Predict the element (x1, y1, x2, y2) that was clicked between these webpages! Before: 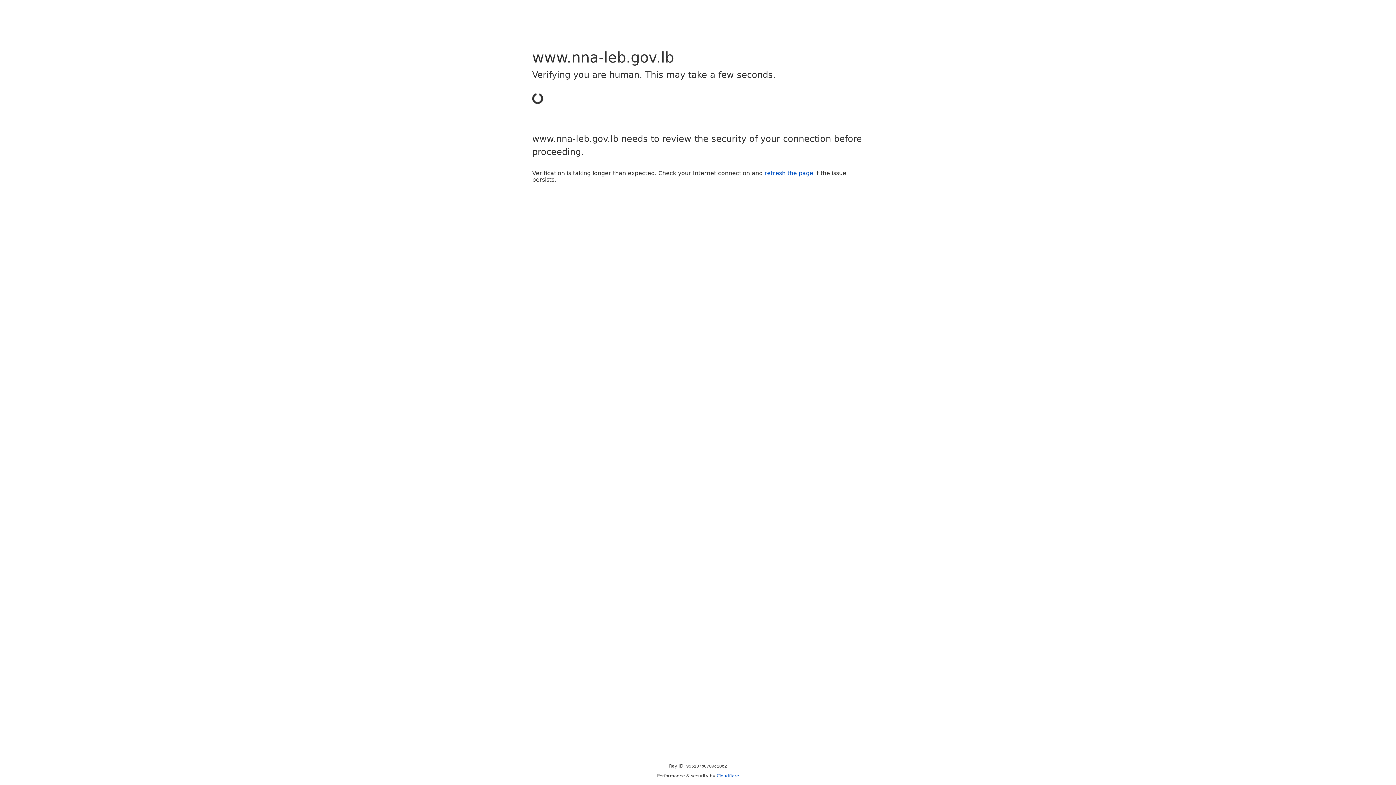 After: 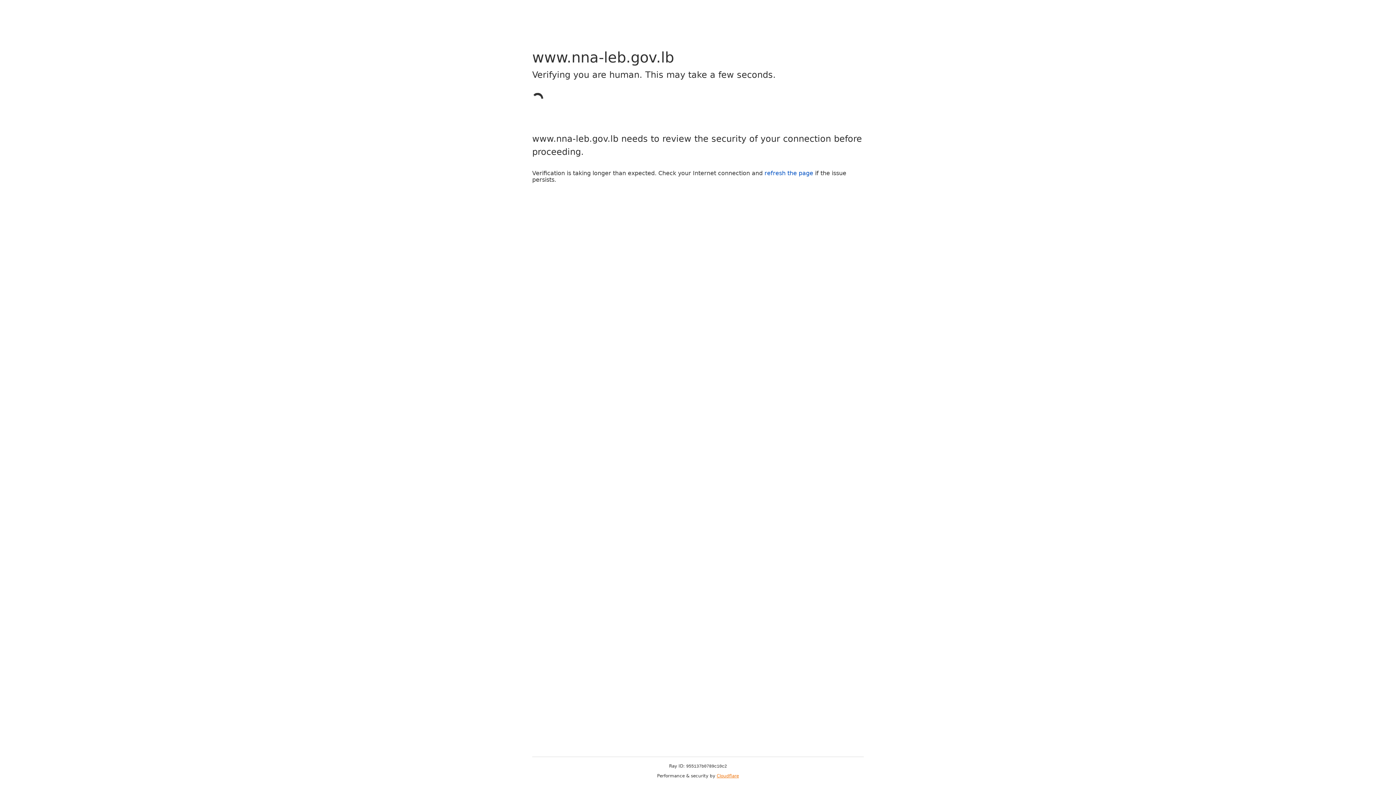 Action: bbox: (716, 773, 739, 778) label: Cloudflare